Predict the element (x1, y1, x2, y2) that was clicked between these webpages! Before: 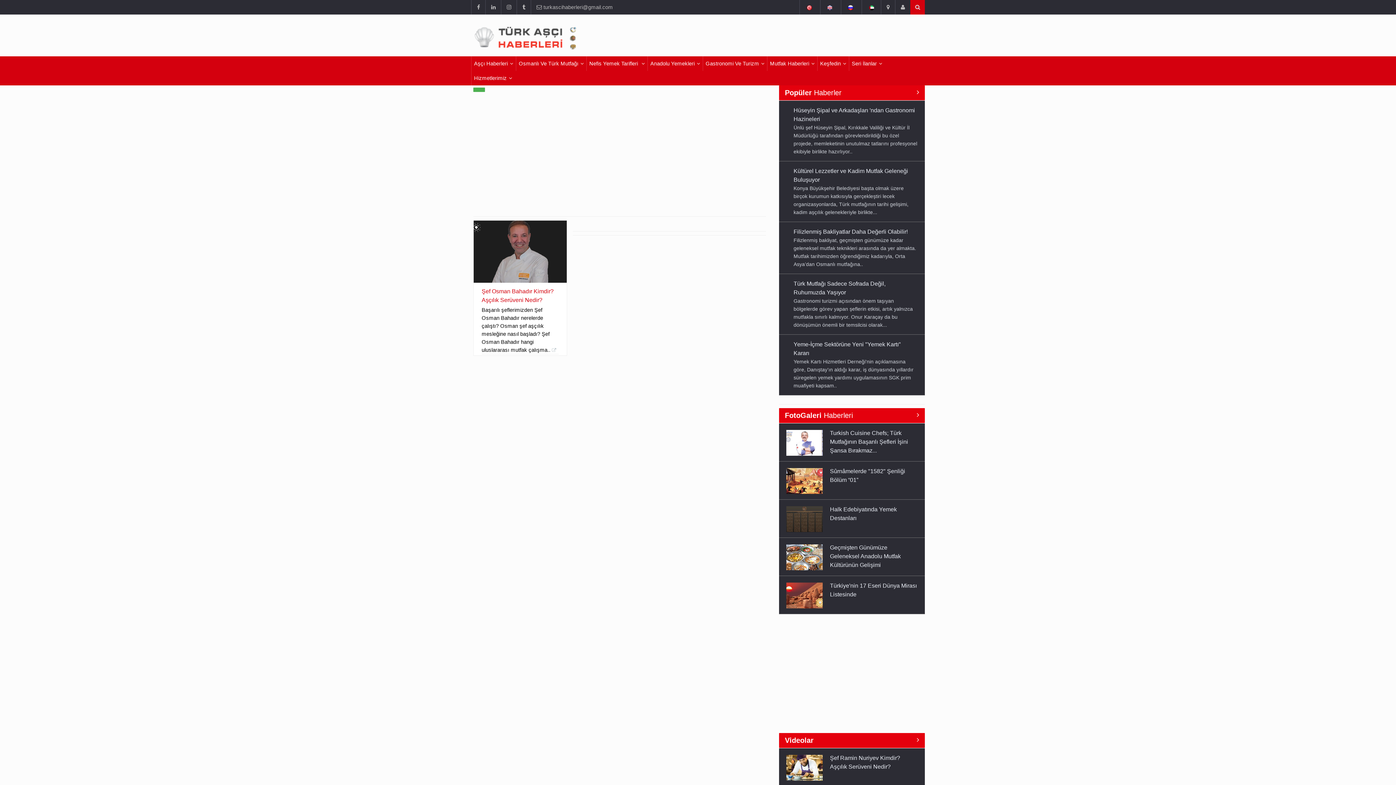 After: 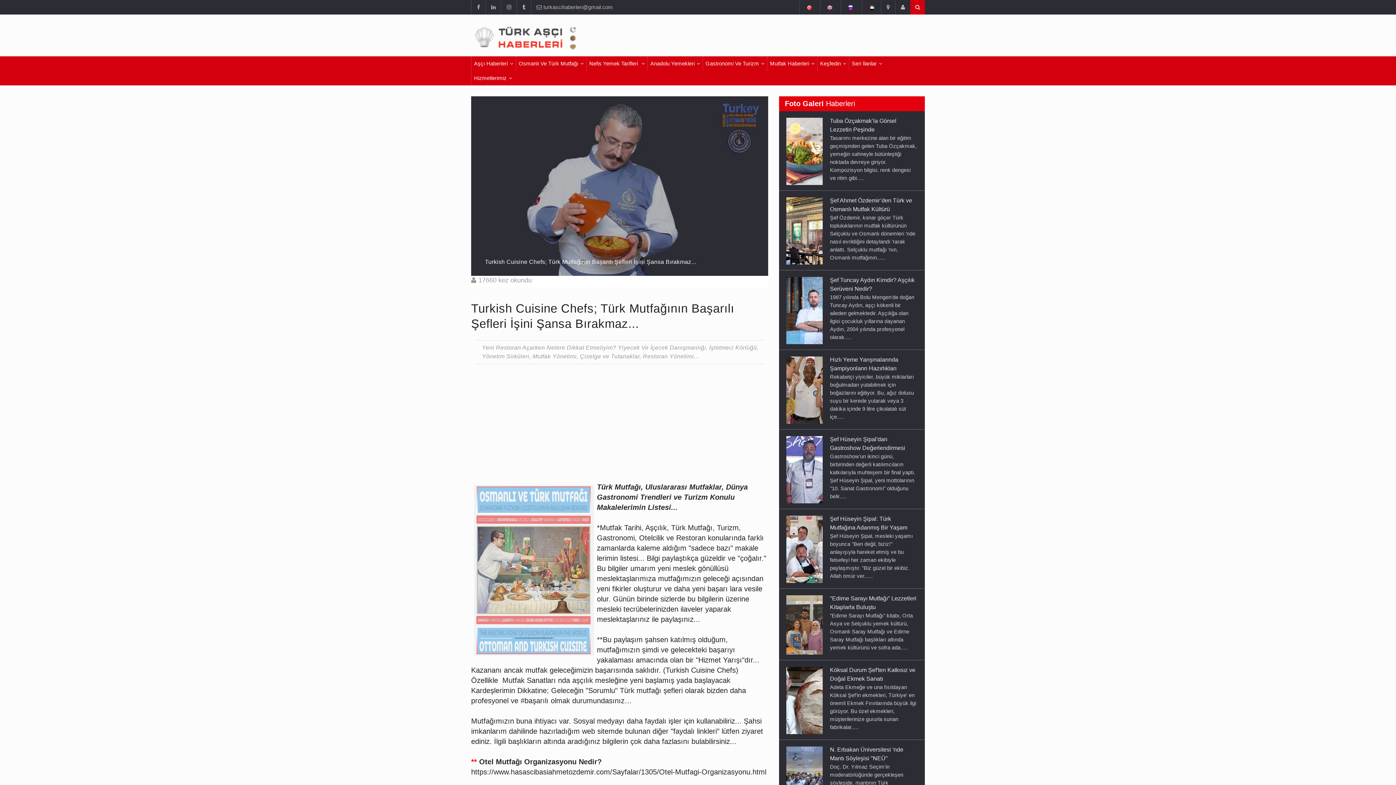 Action: label: Turkish Cuisine Chefs; Türk Mutfağının Başarılı Şefleri İşini Şansa Bırakmaz... bbox: (830, 506, 908, 530)